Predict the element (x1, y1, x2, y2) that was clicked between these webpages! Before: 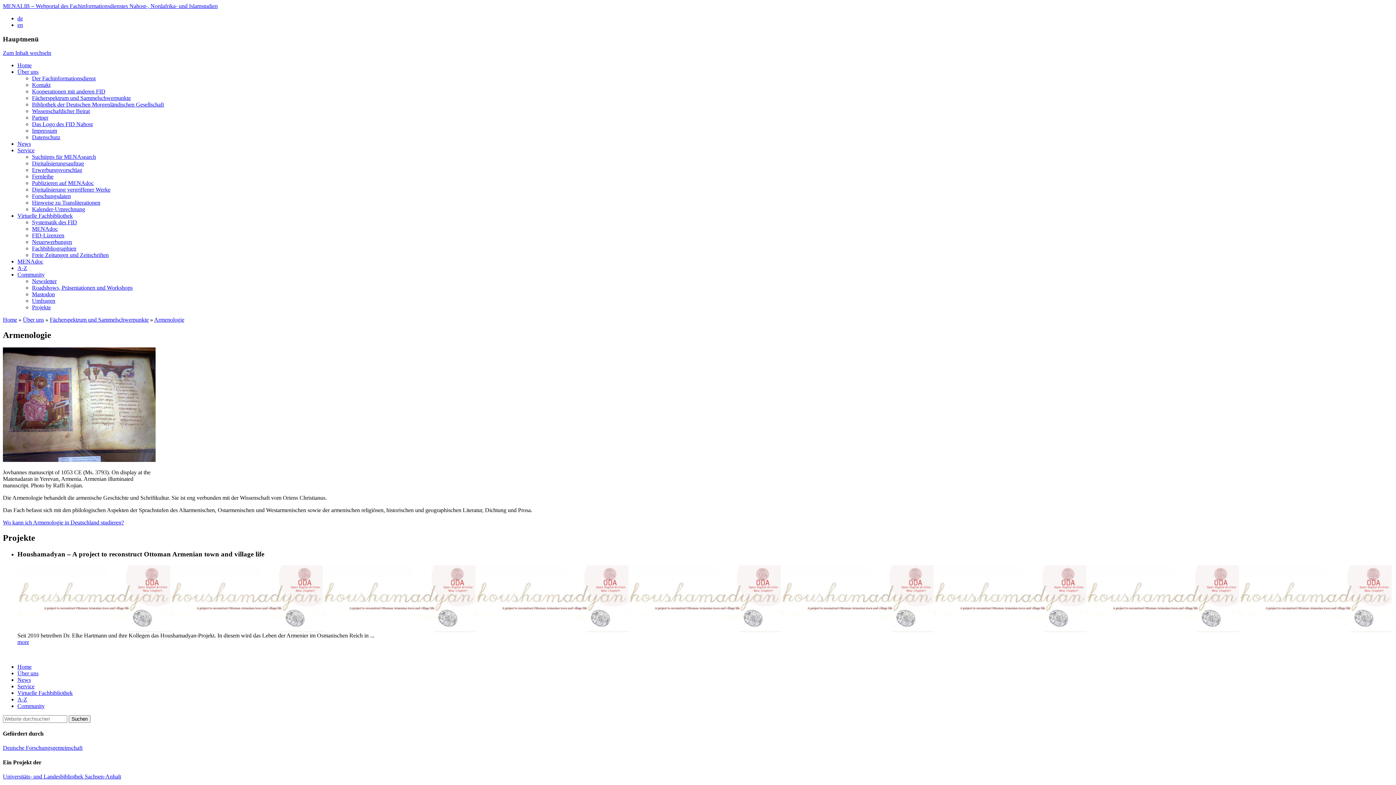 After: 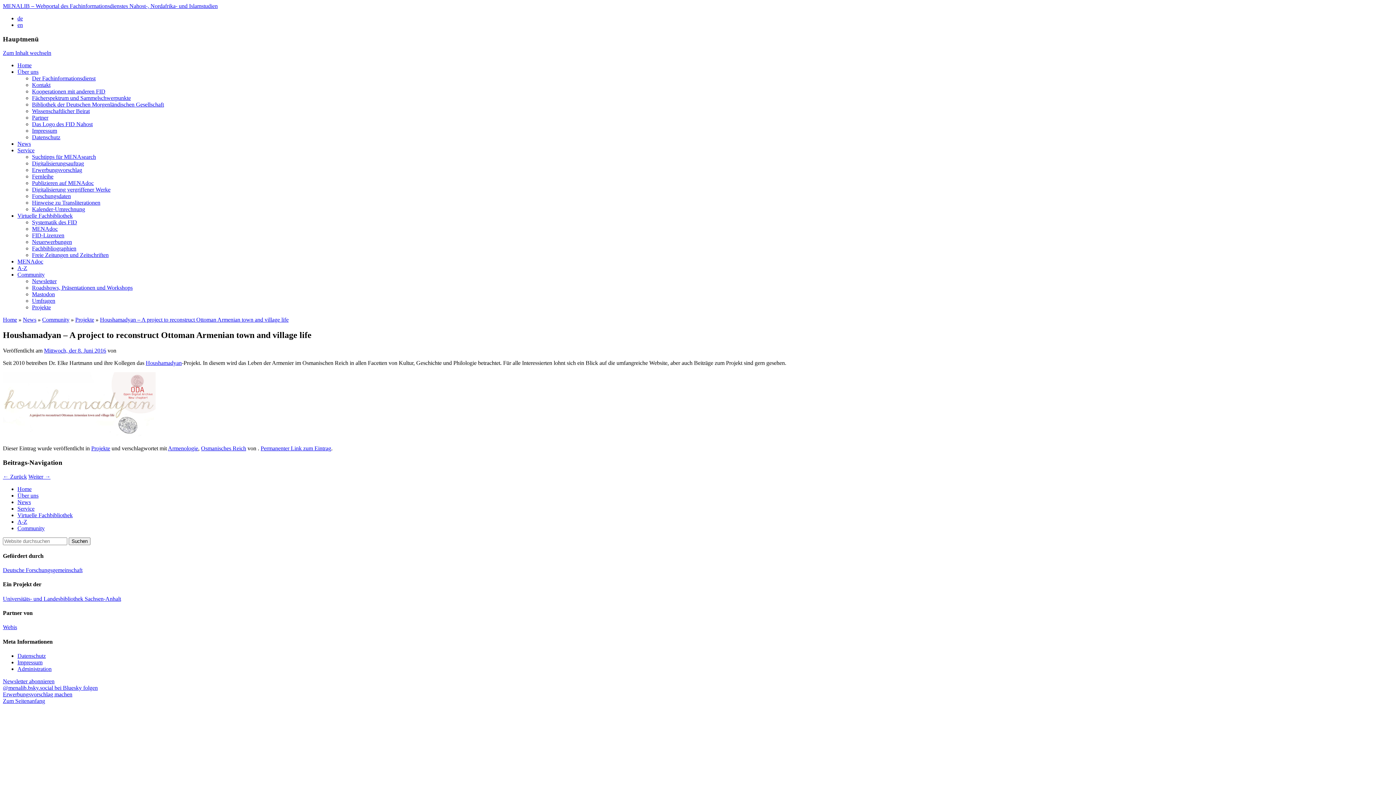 Action: label: more bbox: (17, 639, 29, 645)